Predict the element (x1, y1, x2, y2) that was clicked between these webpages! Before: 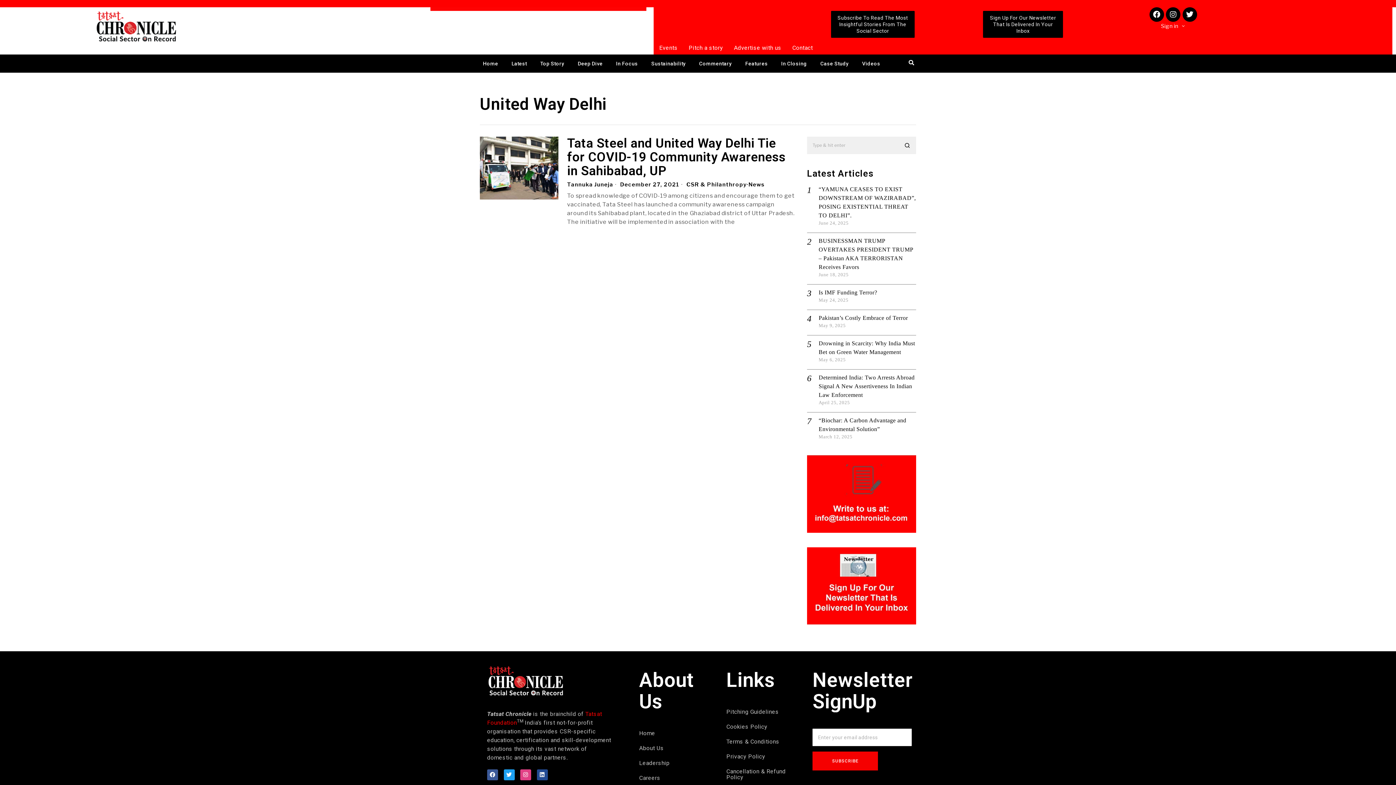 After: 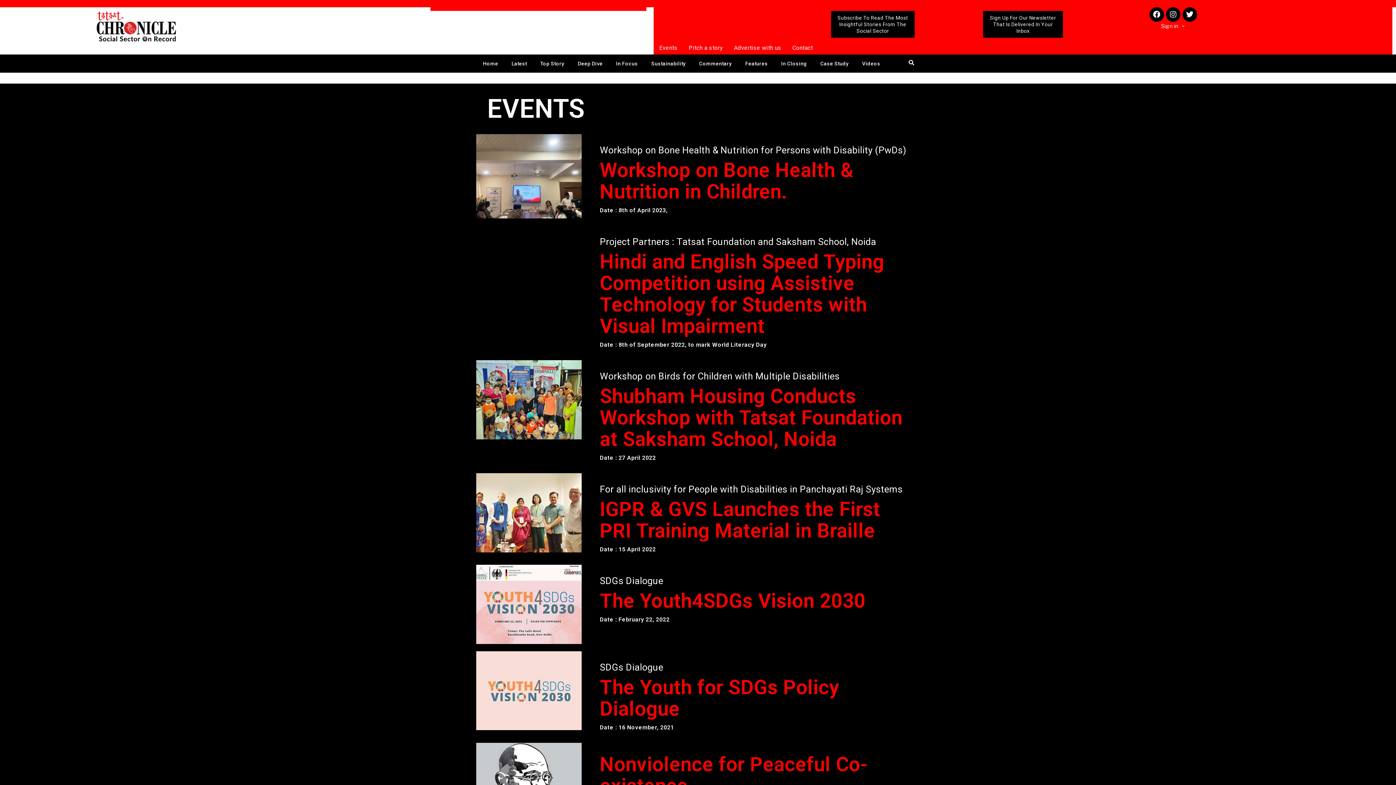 Action: bbox: (653, 41, 683, 54) label: Events